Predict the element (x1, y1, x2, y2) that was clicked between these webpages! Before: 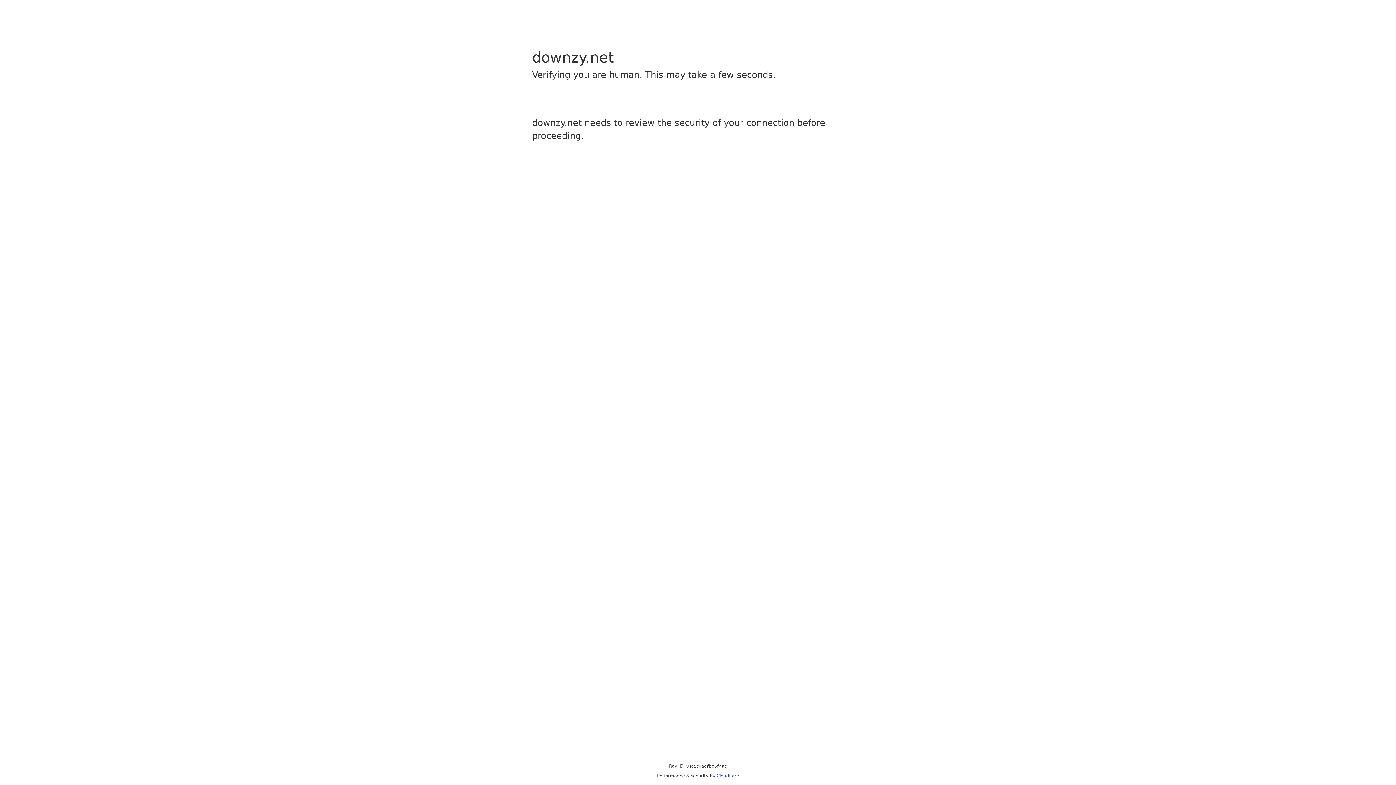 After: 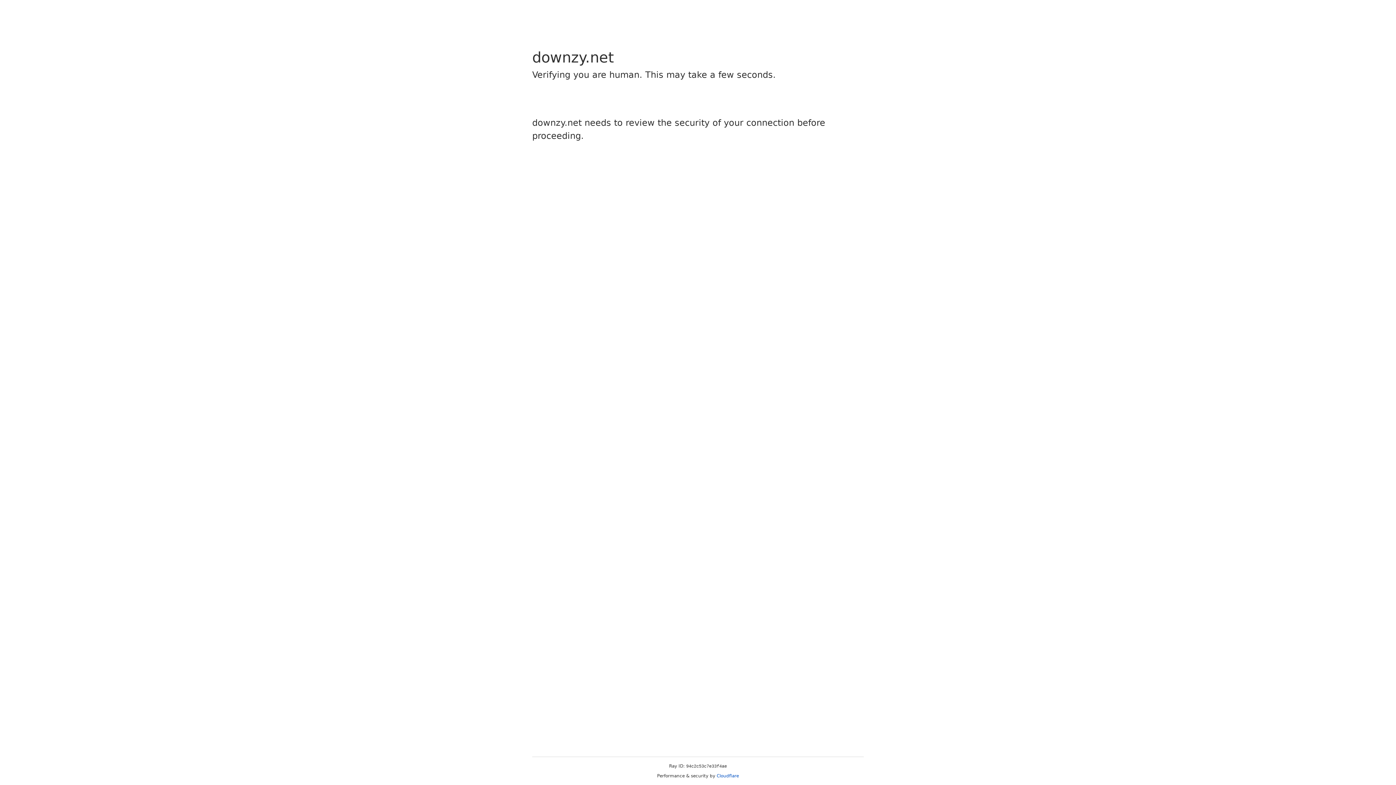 Action: bbox: (716, 773, 739, 778) label: Cloudflare